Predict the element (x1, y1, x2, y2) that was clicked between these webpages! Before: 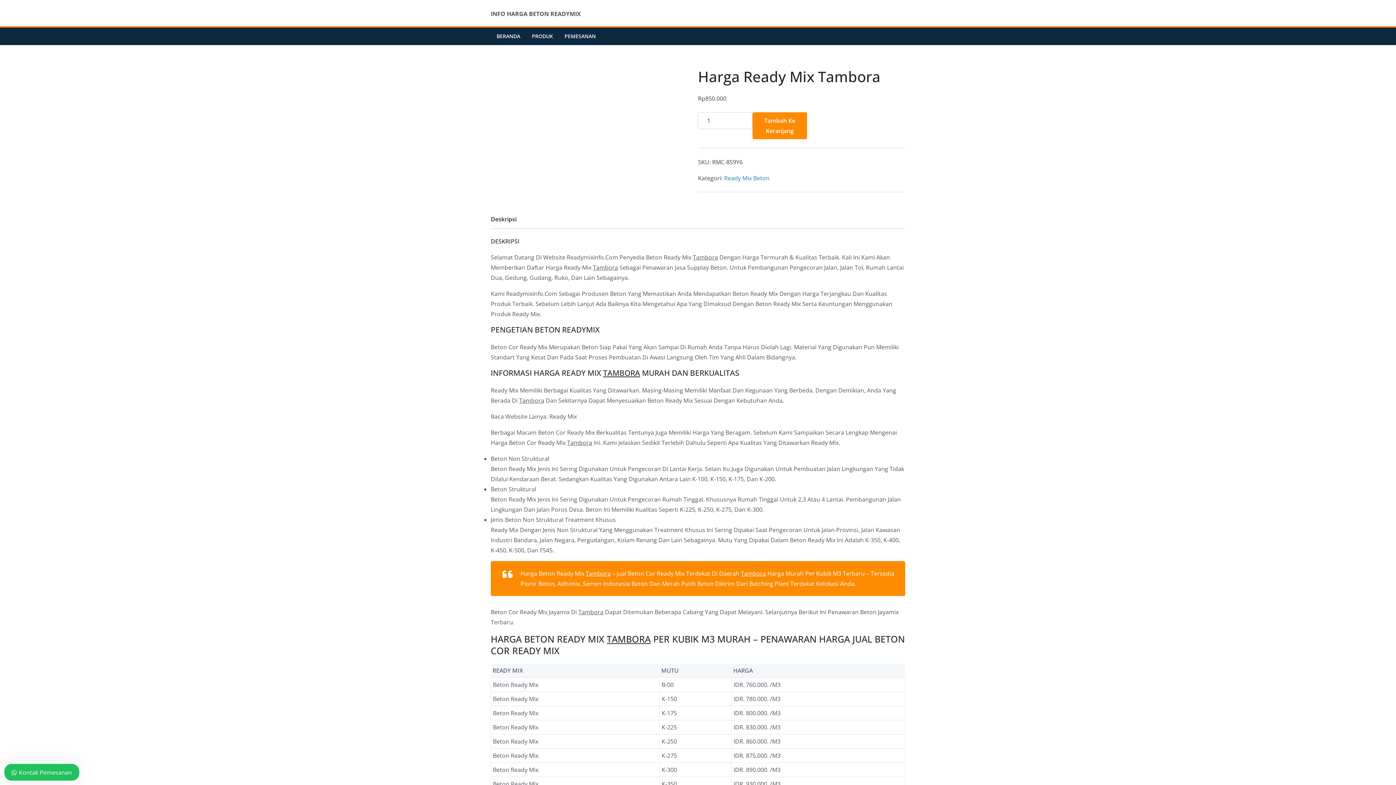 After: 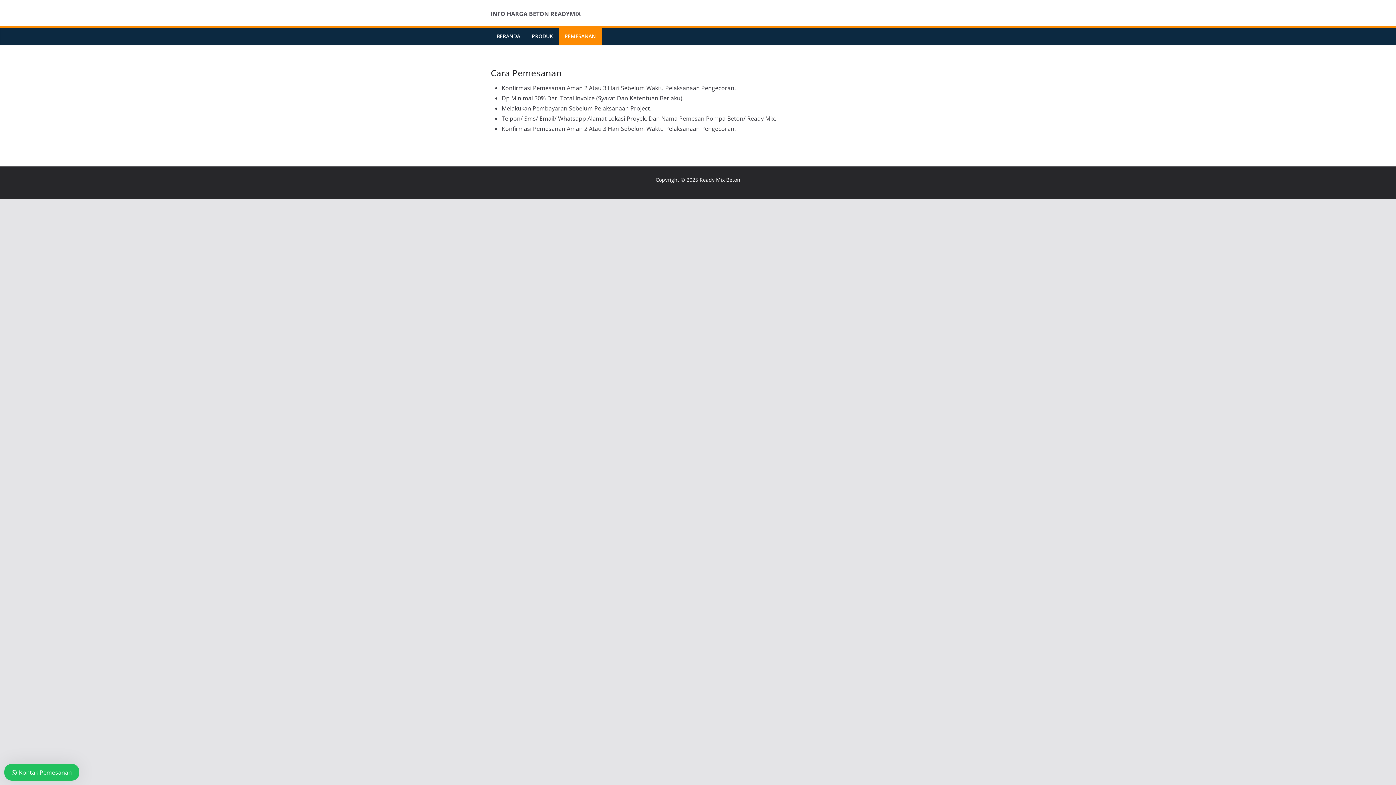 Action: bbox: (564, 31, 596, 41) label: PEMESANAN